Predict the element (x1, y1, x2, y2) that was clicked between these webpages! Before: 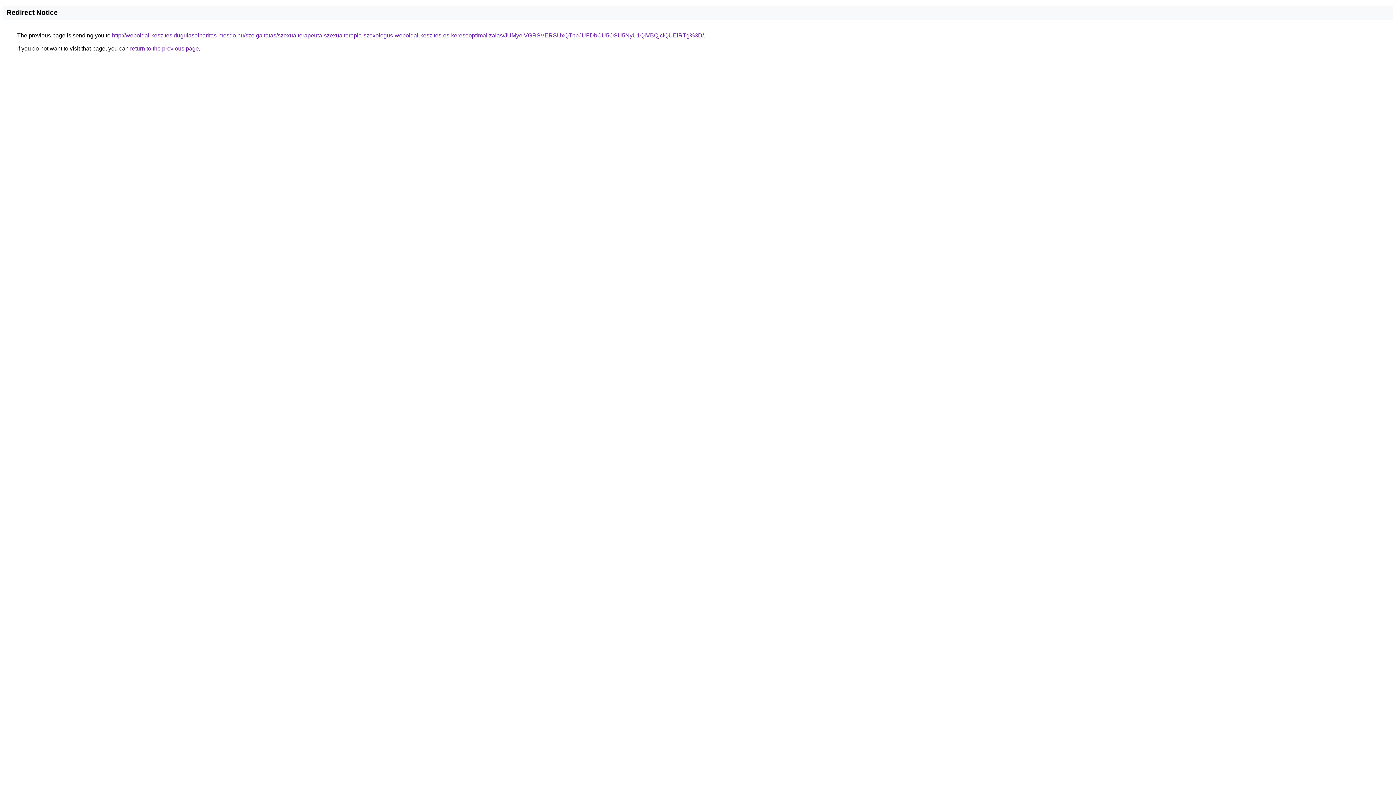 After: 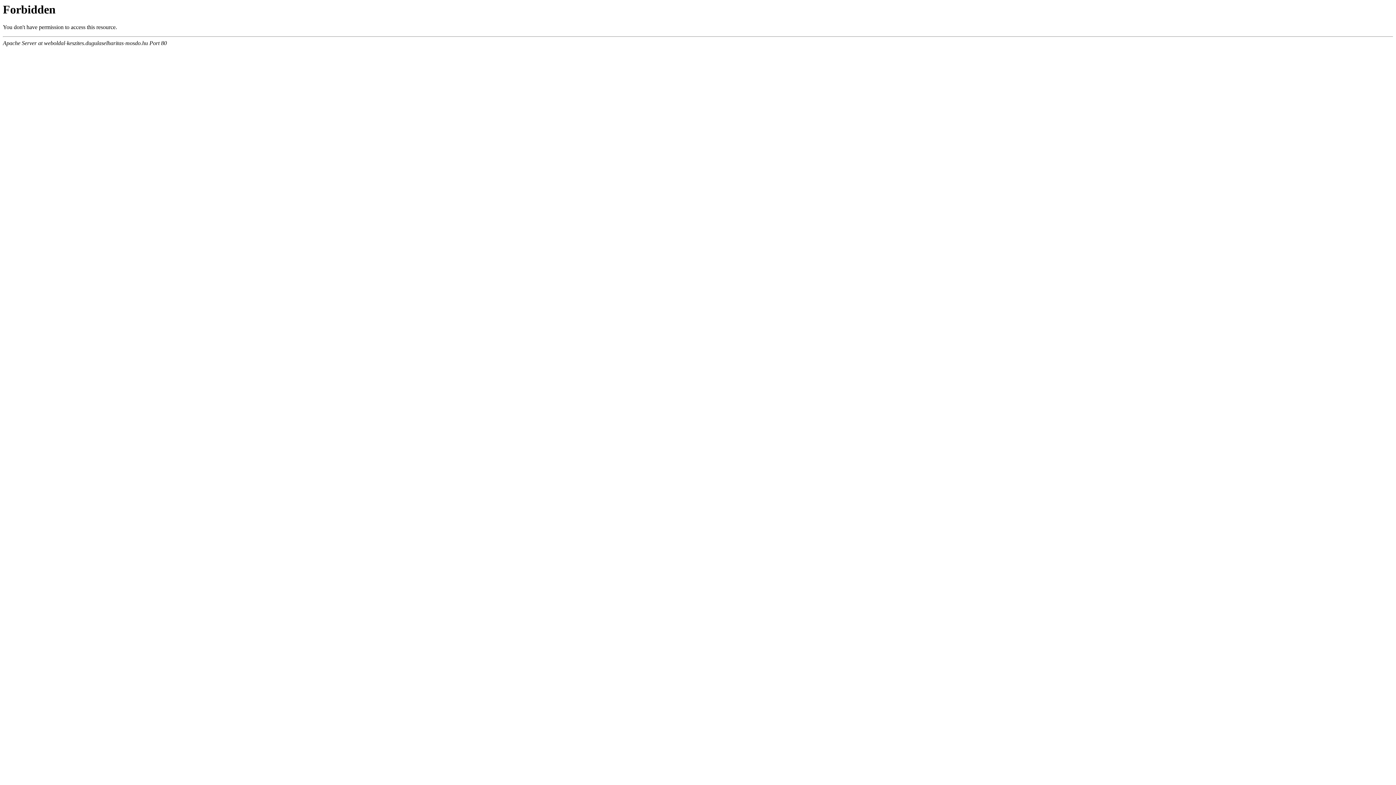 Action: bbox: (112, 32, 704, 38) label: http://weboldal-keszites.dugulaselharitas-mosdo.hu/szolgaltatas/szexualterapeuta-szexualterapia-szexologus-weboldal-keszites-es-keresooptimalizalas/JUMyeiVGRSVERSUxQThpJUFDbCU5OSU5NyU1QiVBQjclQUElRTg%3D/